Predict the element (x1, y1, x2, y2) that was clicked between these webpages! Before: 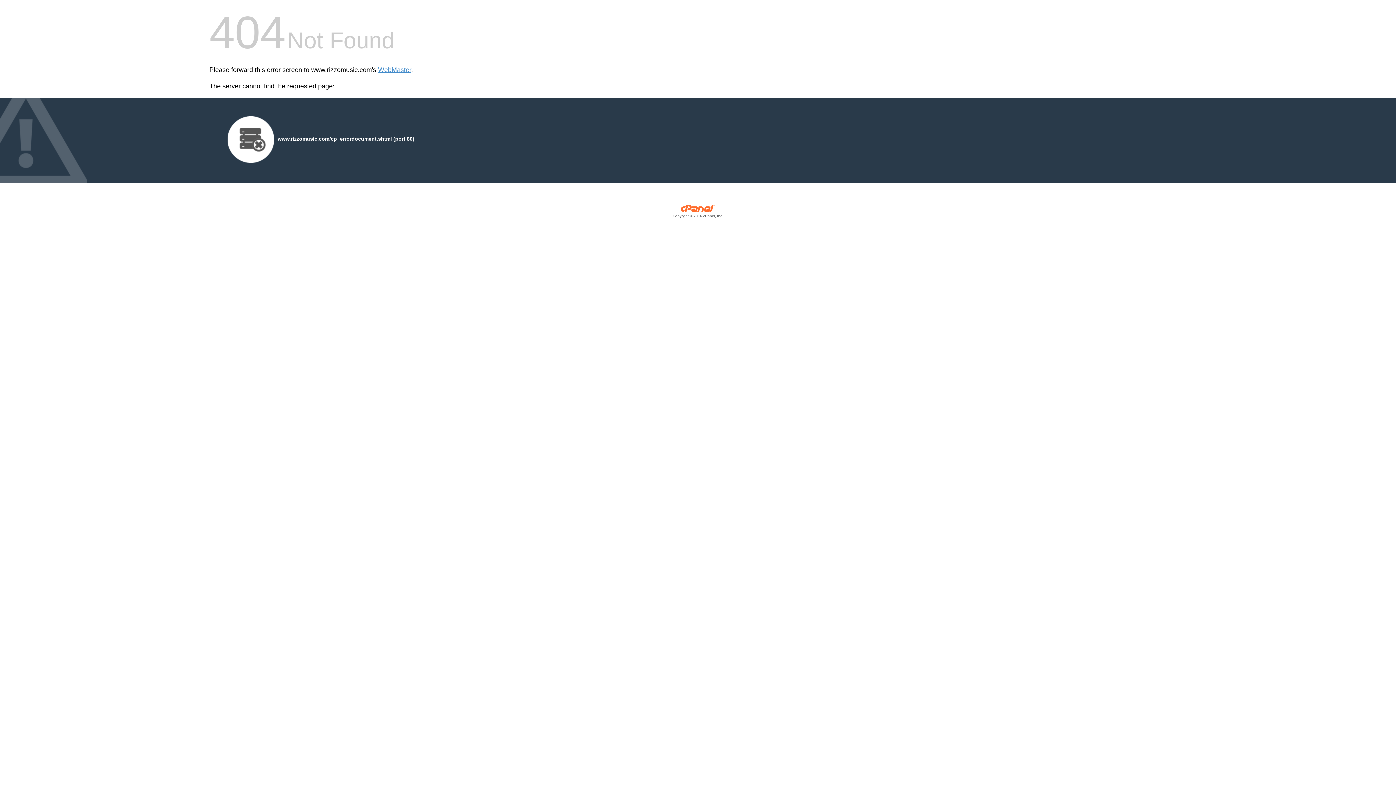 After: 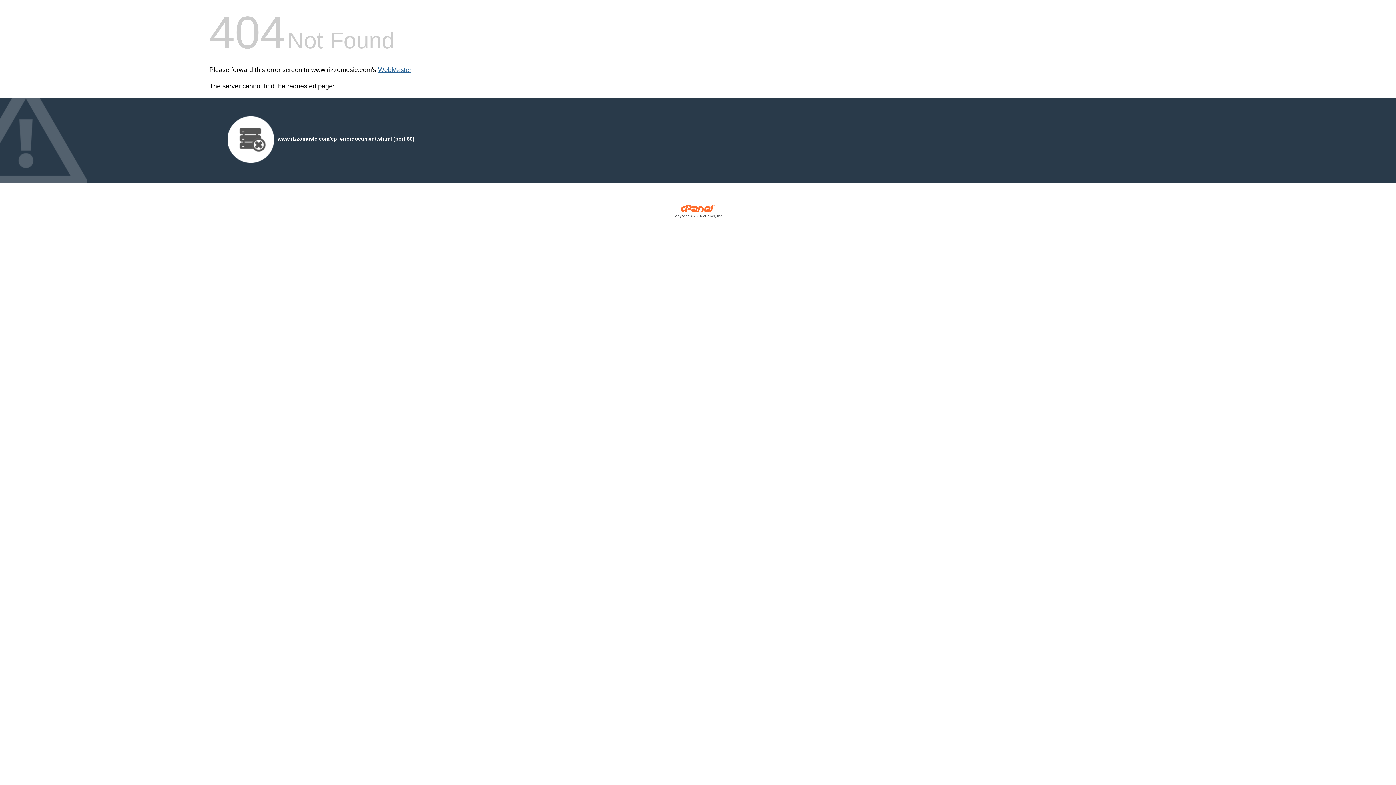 Action: bbox: (378, 66, 411, 73) label: WebMaster